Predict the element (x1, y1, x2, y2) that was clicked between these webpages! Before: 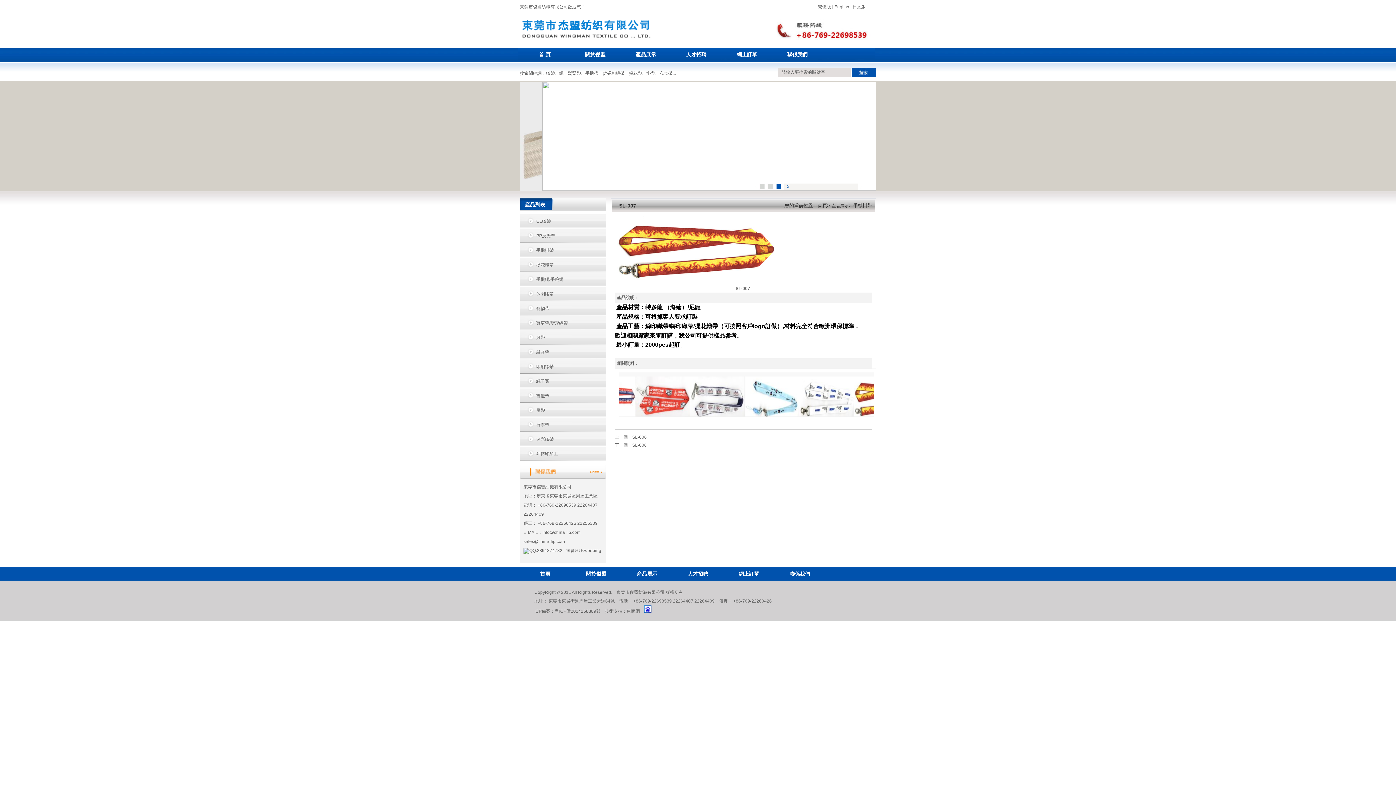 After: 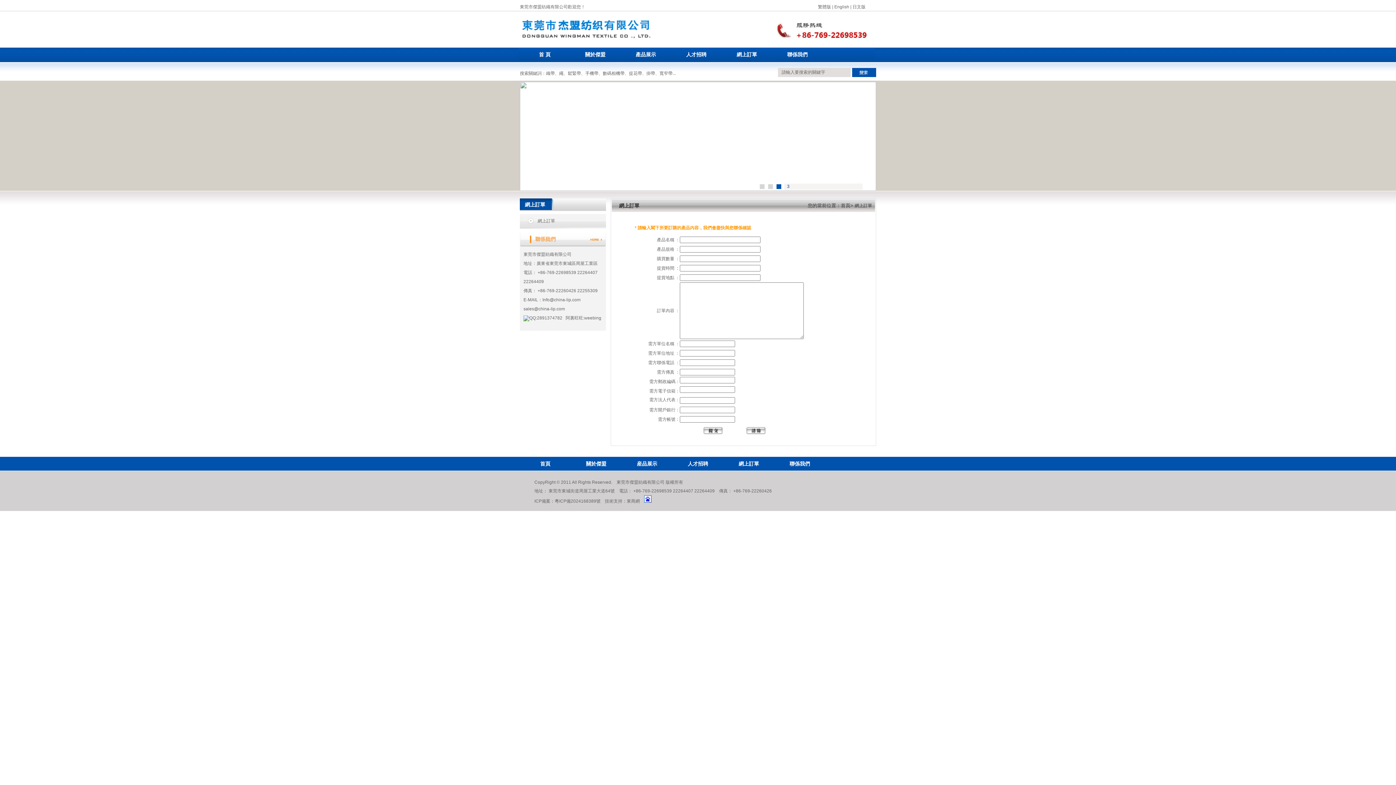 Action: label: 網上訂單 bbox: (738, 571, 759, 577)